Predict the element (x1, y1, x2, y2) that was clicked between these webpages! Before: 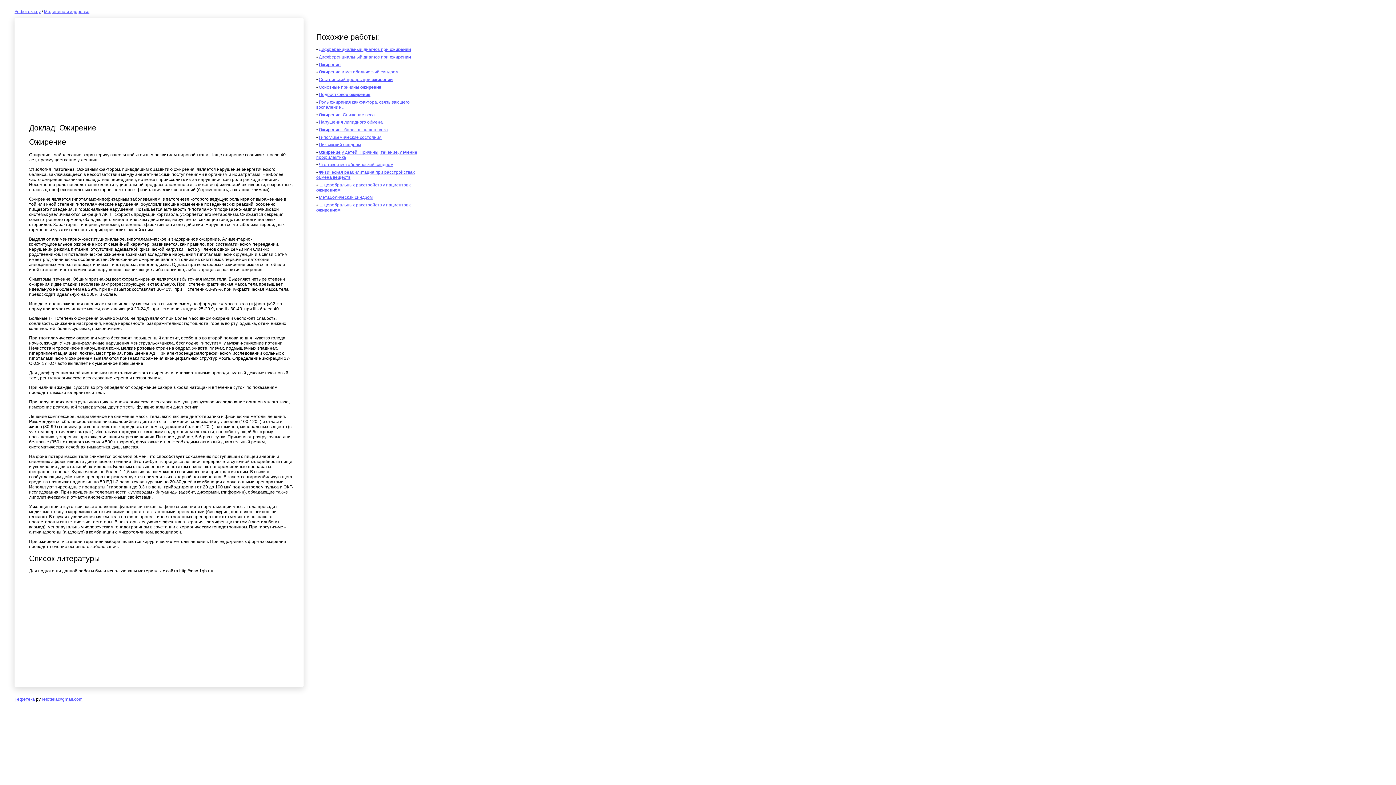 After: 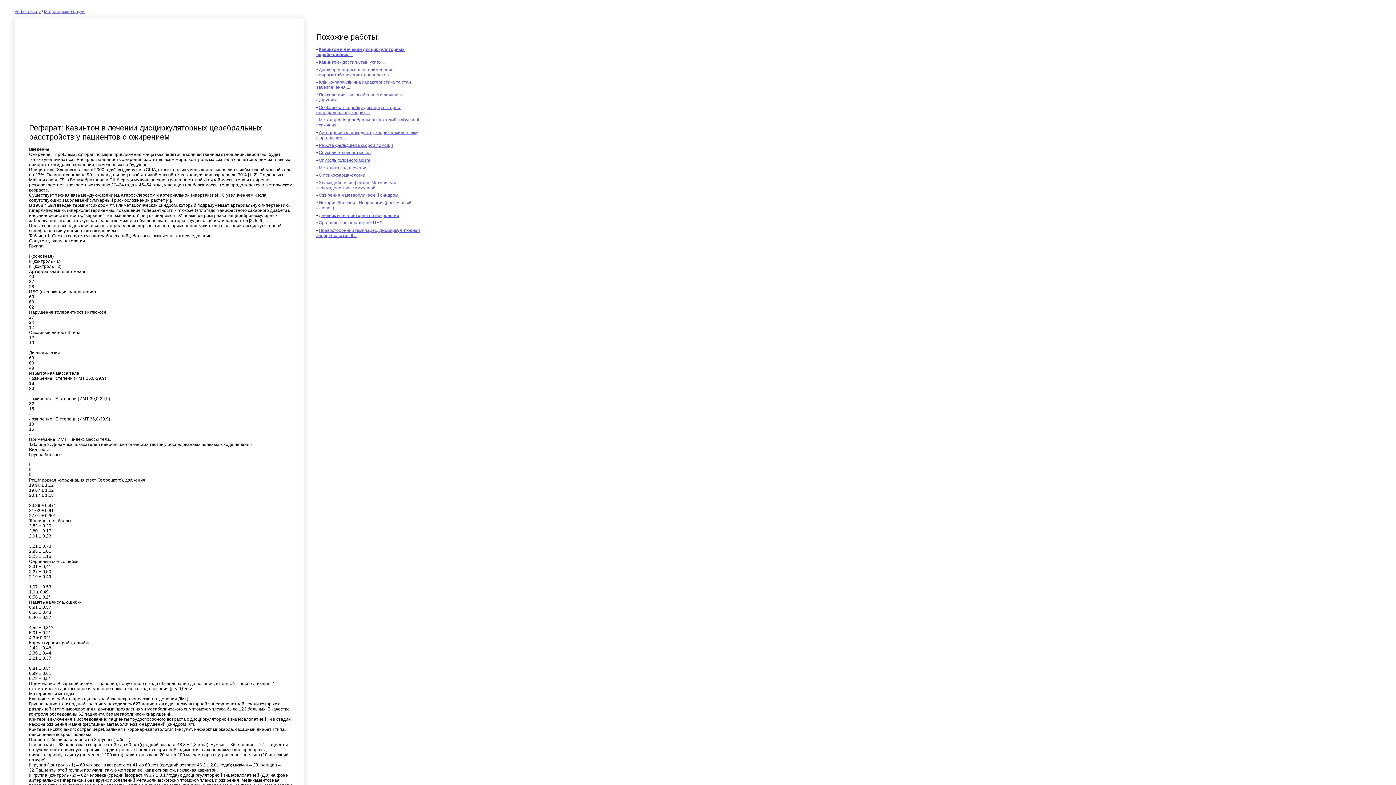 Action: bbox: (316, 182, 411, 192) label:  ... церебральных расстройств у пациентов с ожирением